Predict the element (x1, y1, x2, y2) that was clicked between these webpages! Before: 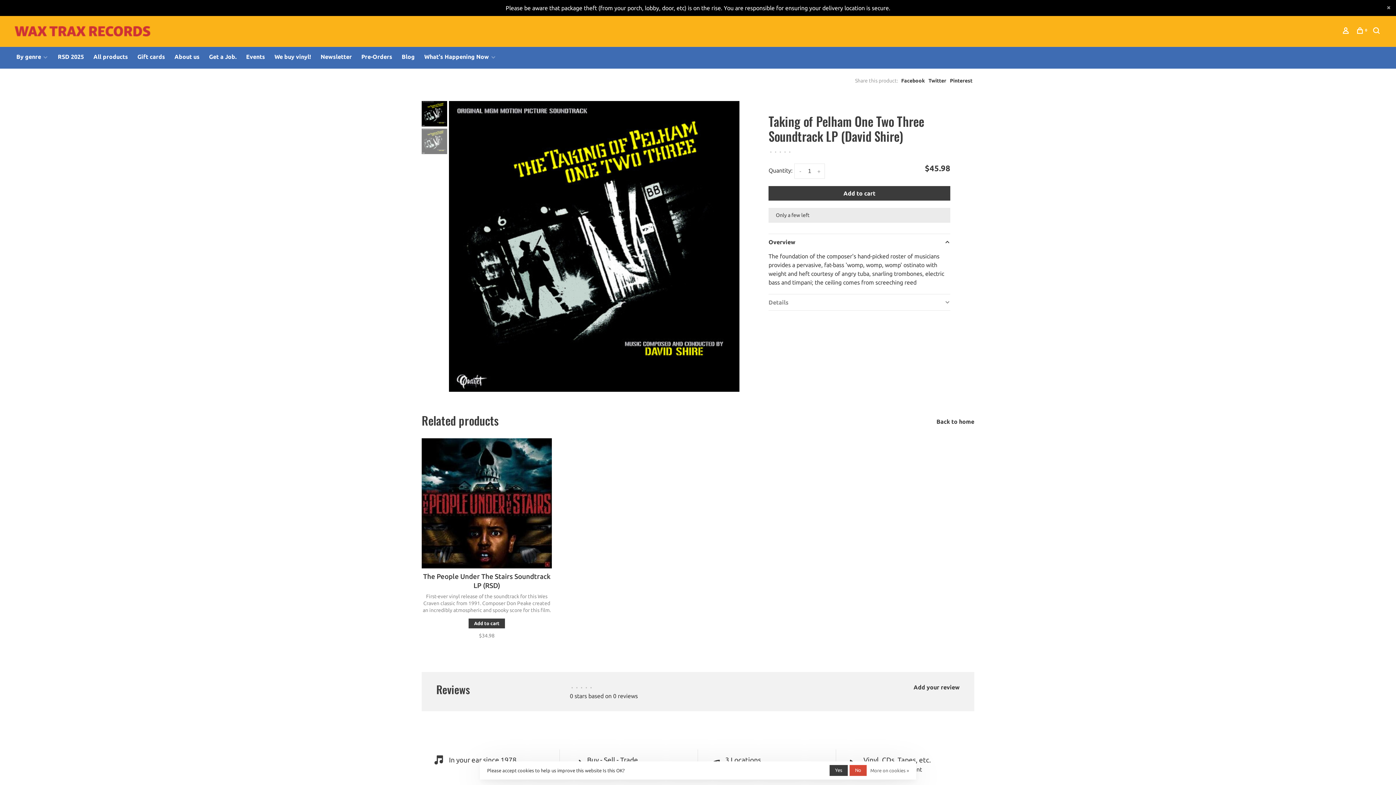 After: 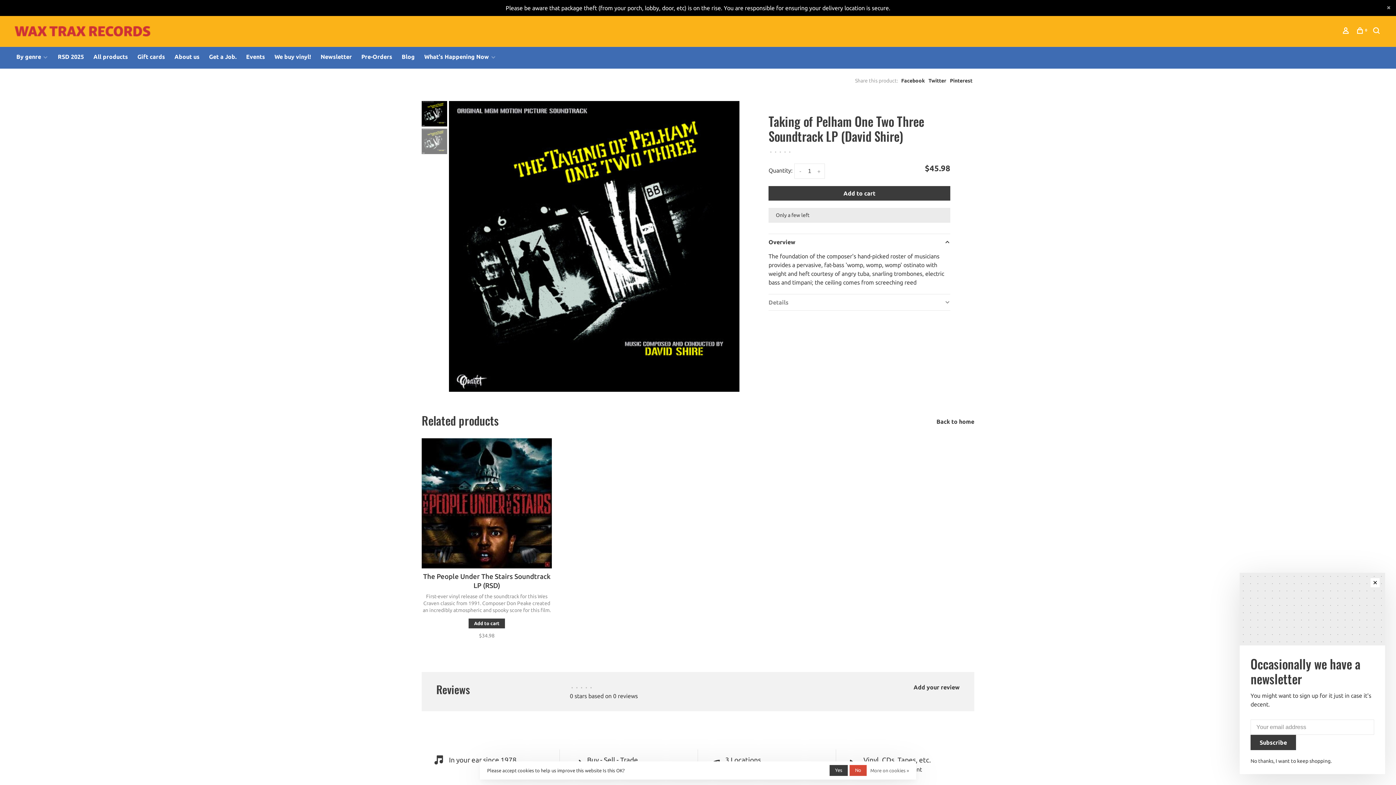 Action: bbox: (209, 53, 236, 60) label: Get a Job.